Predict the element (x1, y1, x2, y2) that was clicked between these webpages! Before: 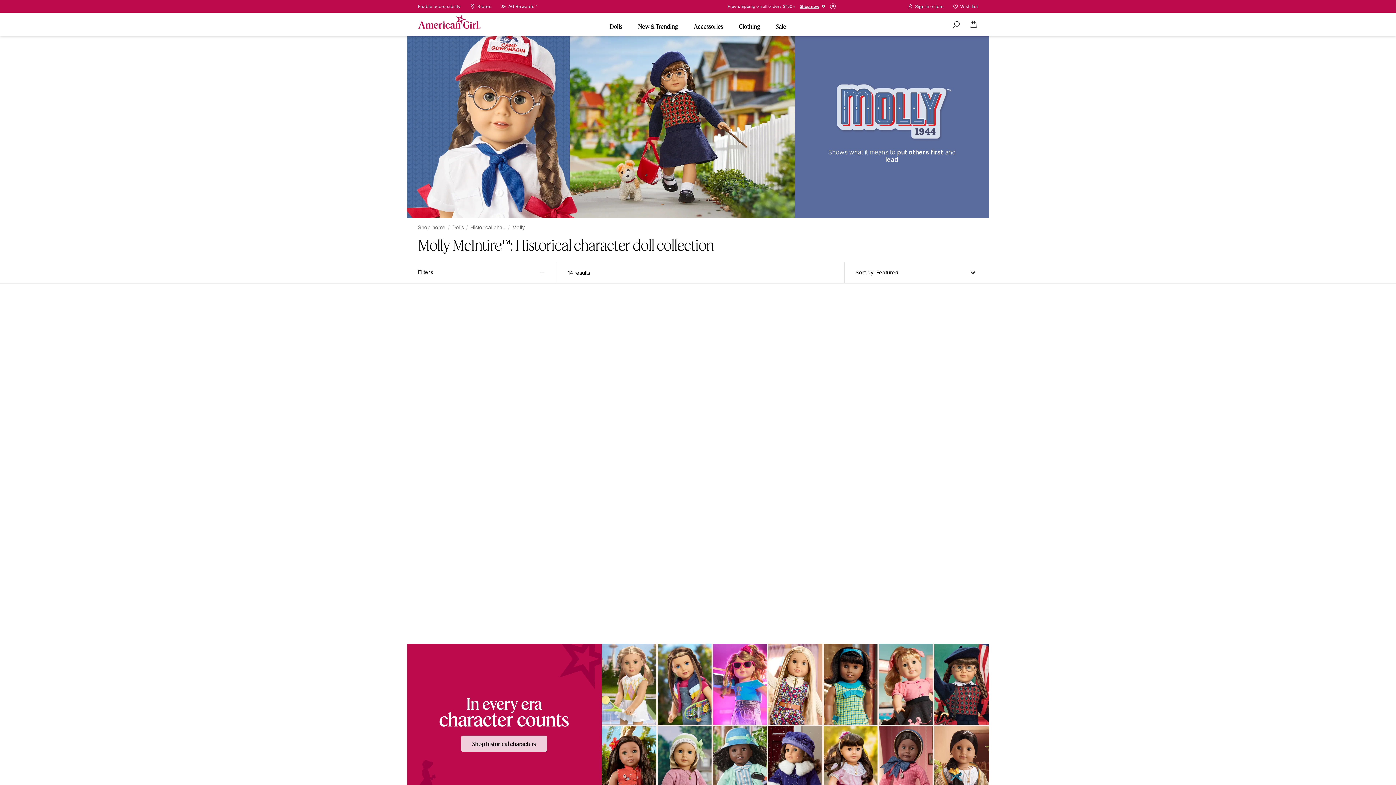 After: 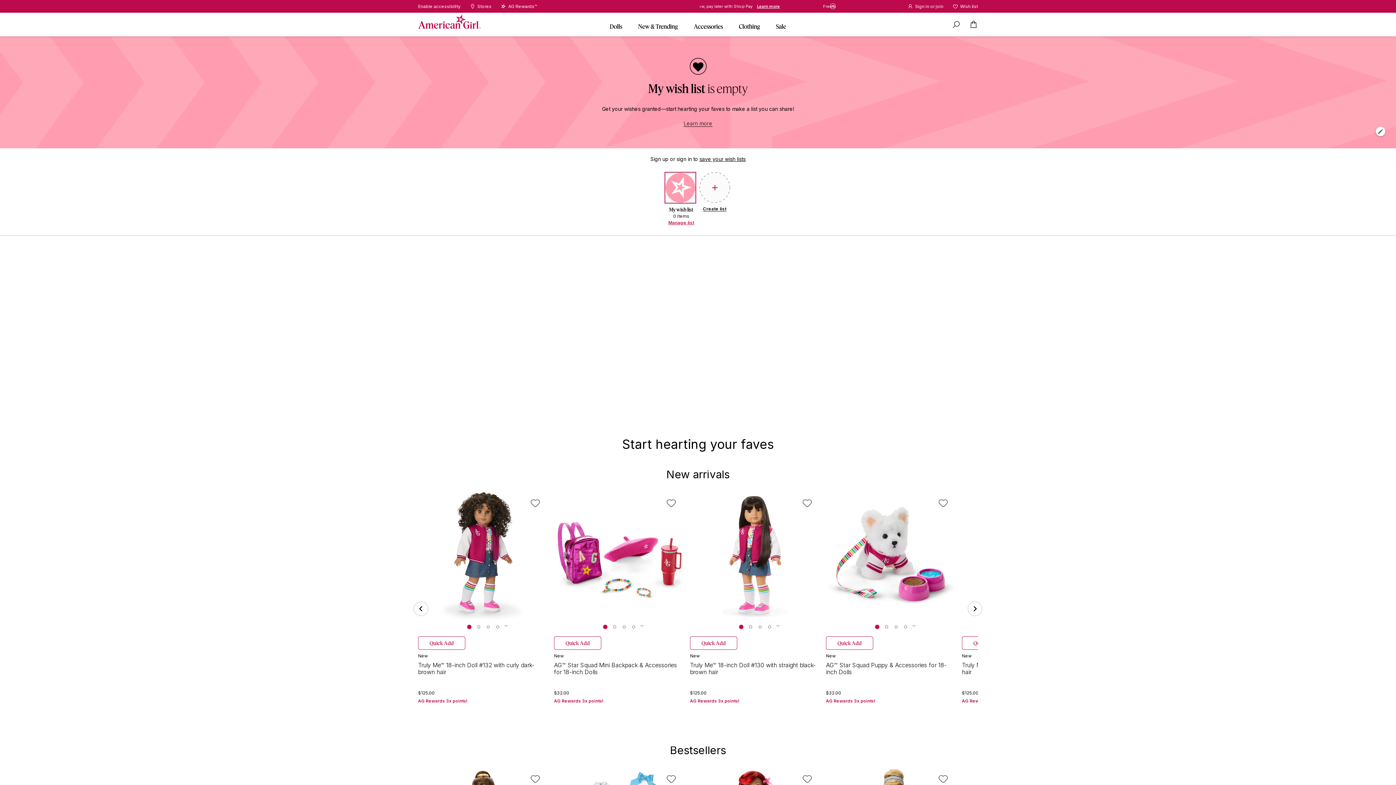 Action: label: Wish list bbox: (952, 0, 978, 12)